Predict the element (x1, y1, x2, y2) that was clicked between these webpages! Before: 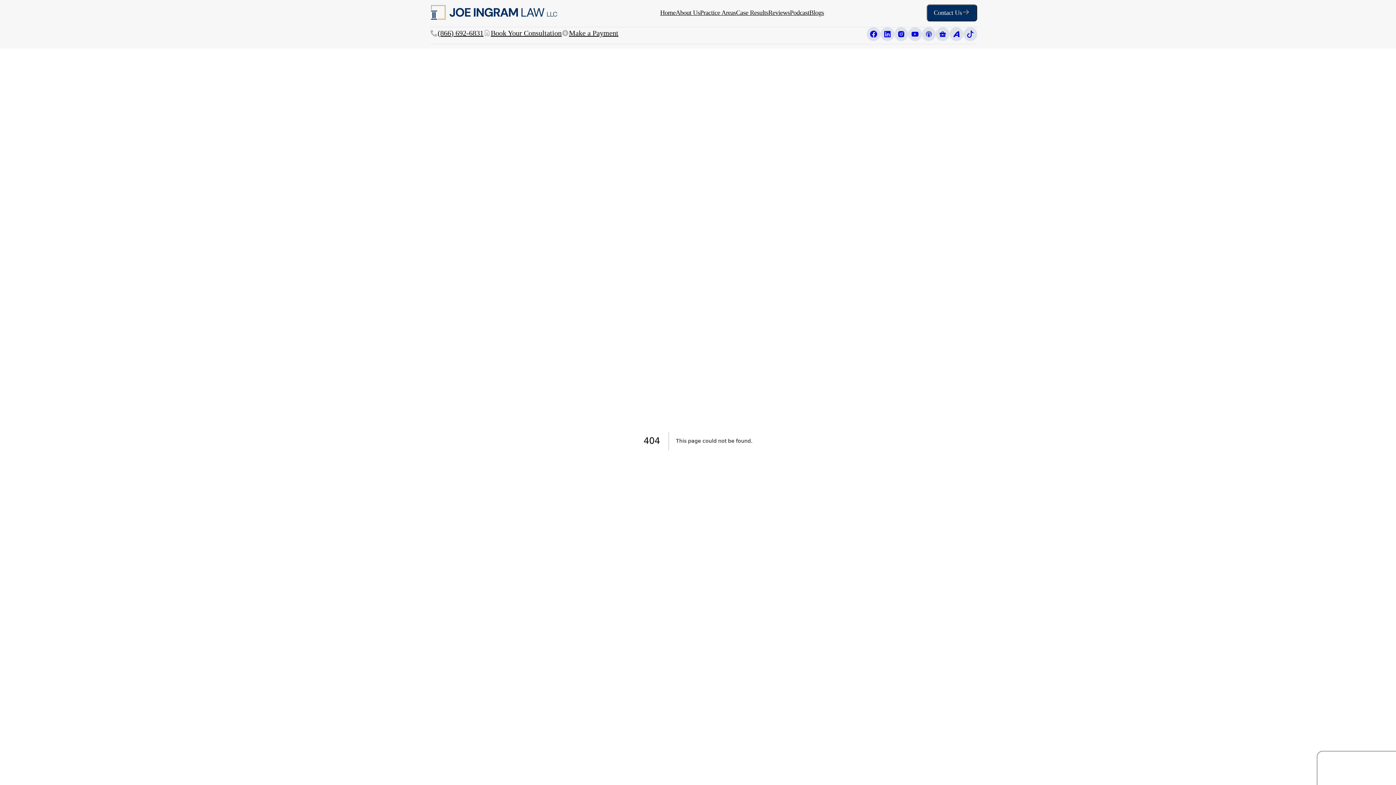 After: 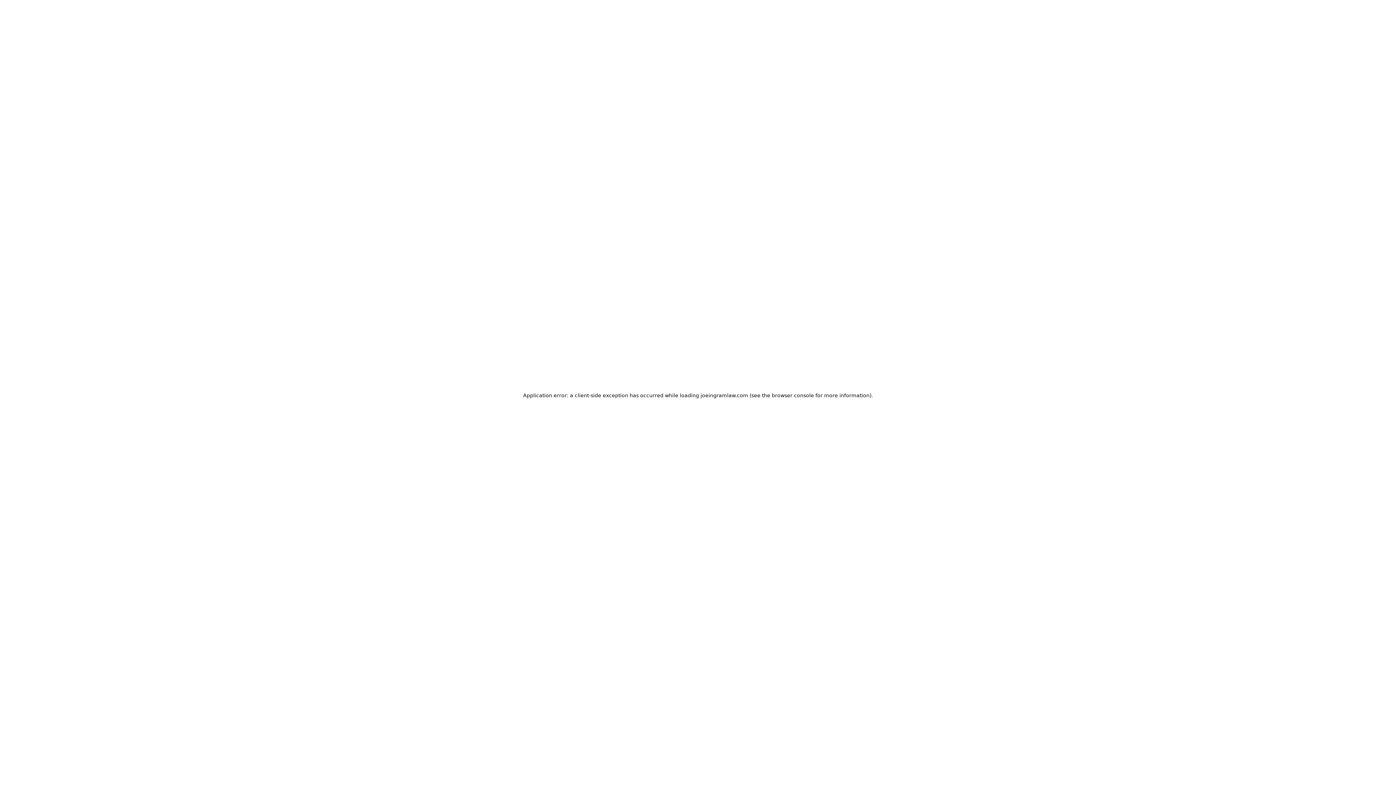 Action: label: Case Results bbox: (736, 9, 768, 16)